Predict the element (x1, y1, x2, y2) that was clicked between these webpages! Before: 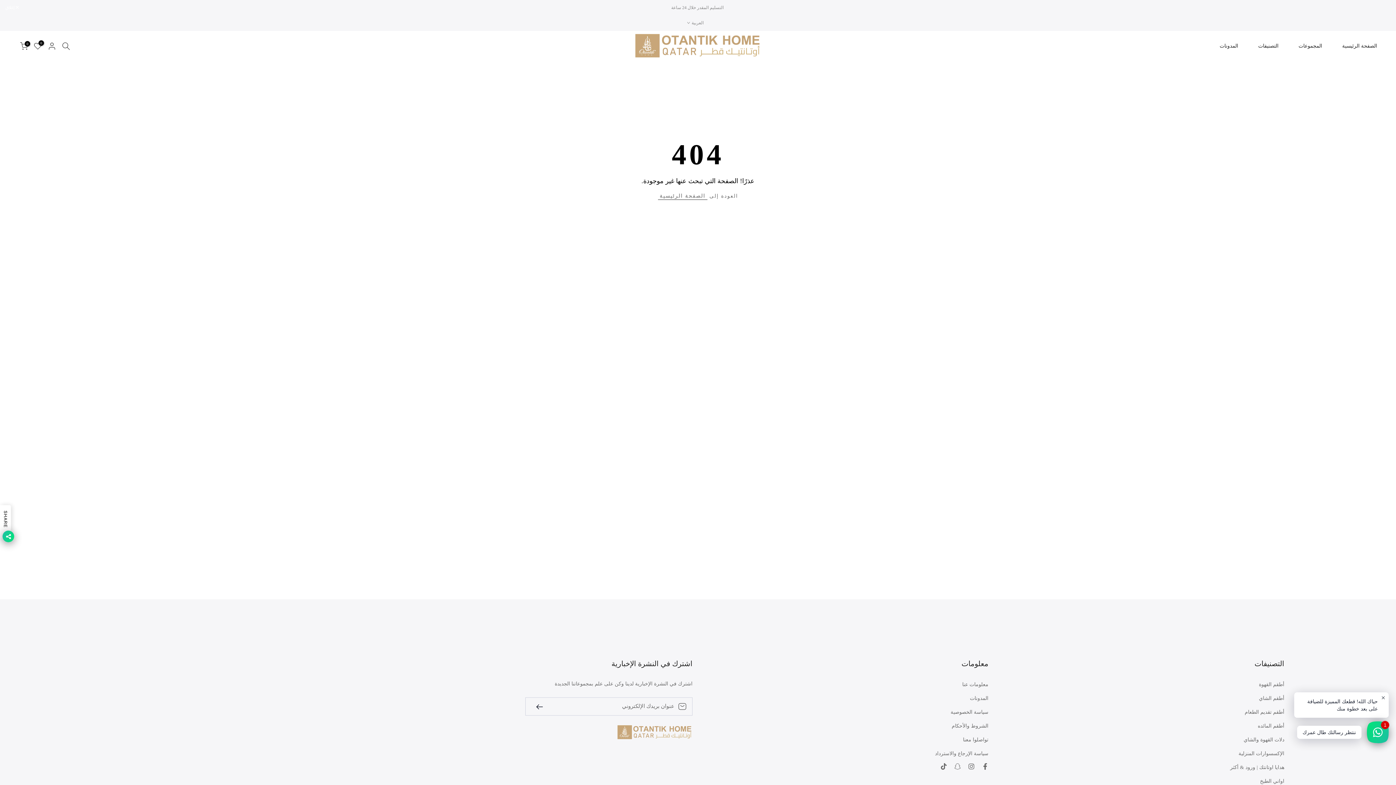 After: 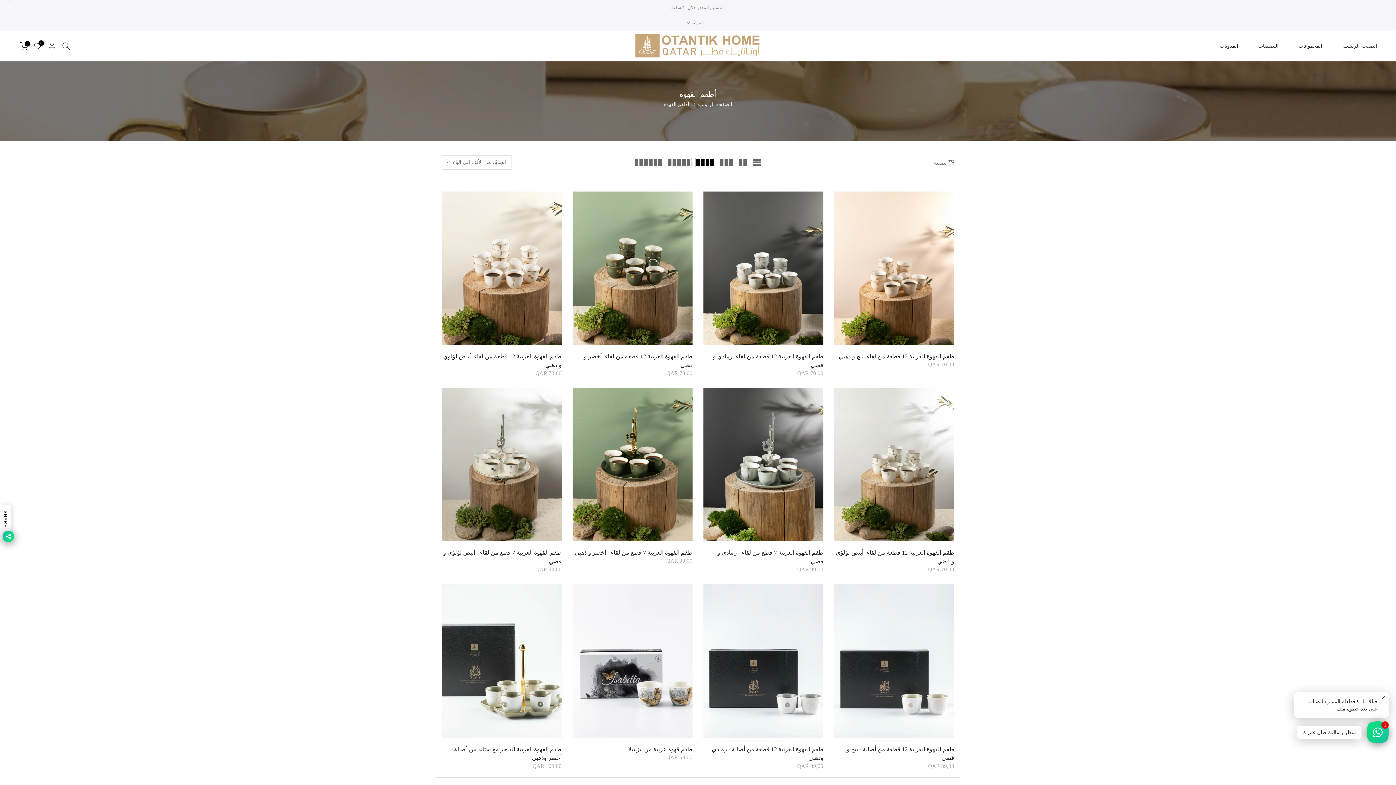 Action: bbox: (1259, 681, 1284, 688) label: أطقم القهوة